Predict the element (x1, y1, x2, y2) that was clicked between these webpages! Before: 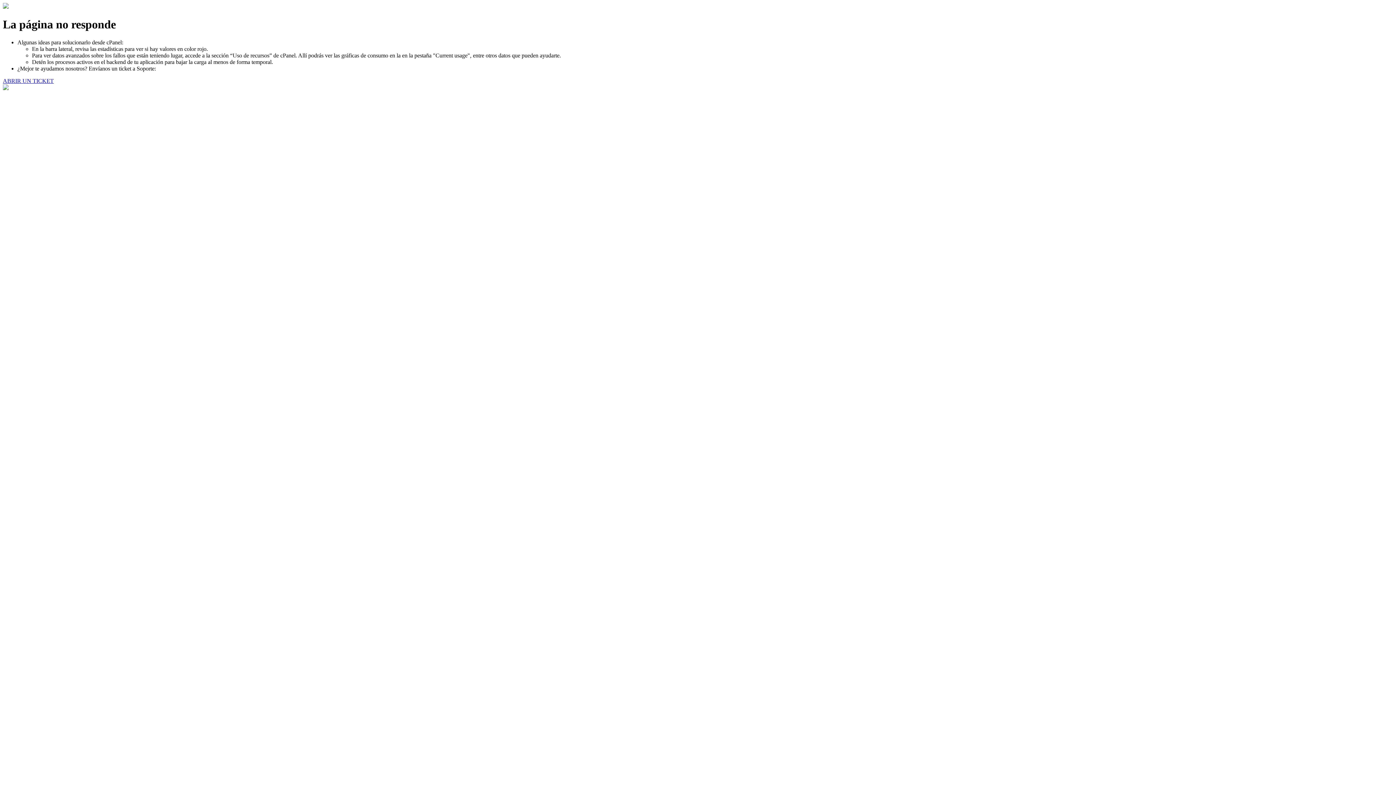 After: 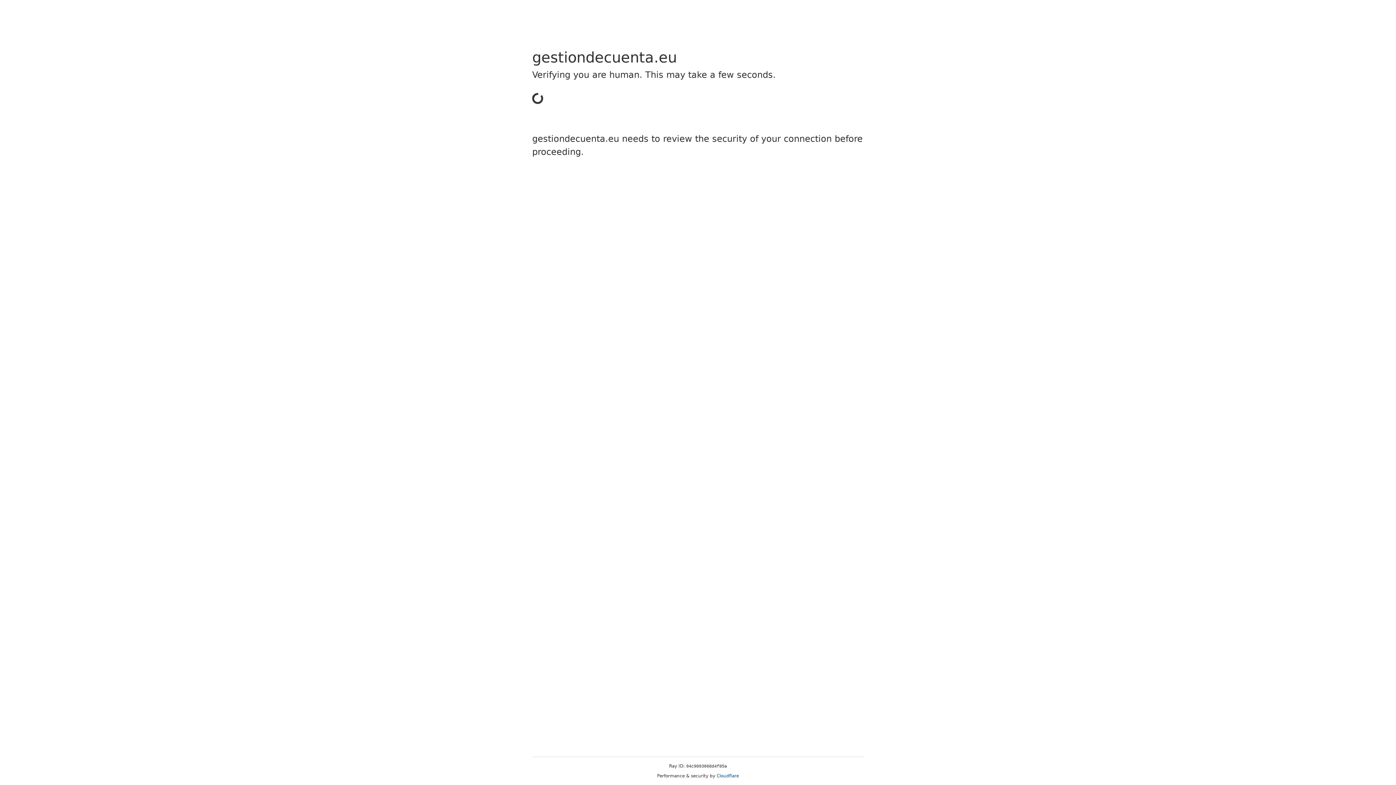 Action: bbox: (2, 77, 53, 83) label: ABRIR UN TICKET